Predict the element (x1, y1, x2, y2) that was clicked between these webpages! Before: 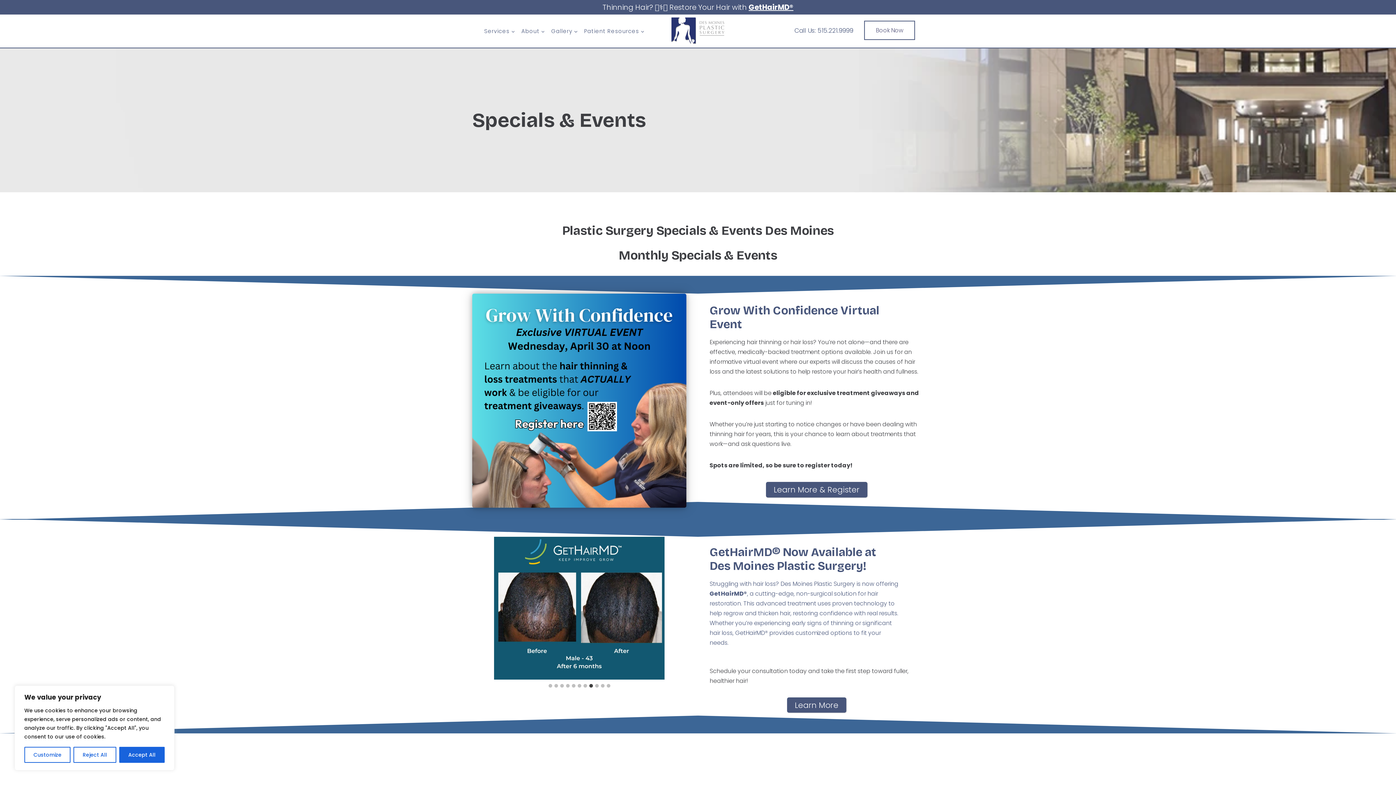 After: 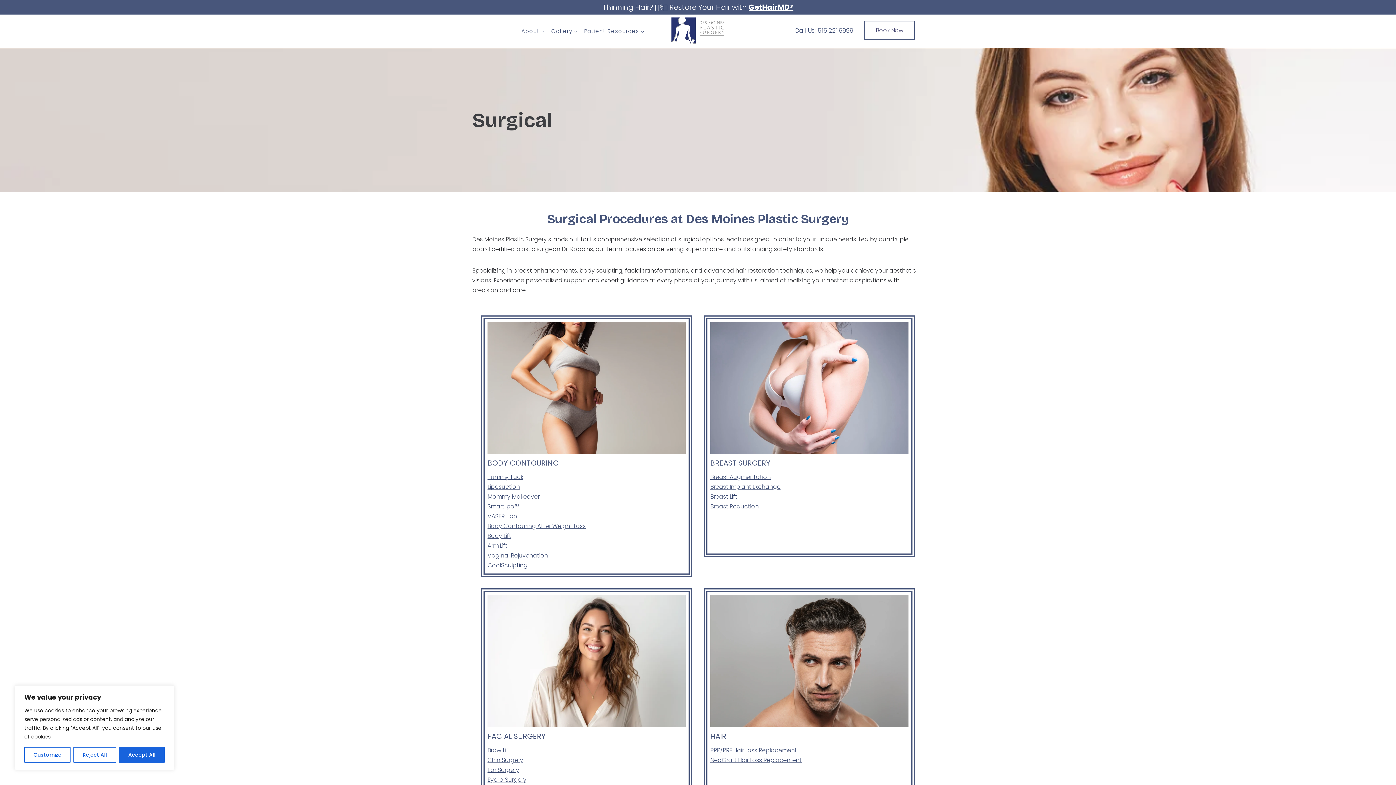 Action: bbox: (481, 14, 518, 47) label: Services